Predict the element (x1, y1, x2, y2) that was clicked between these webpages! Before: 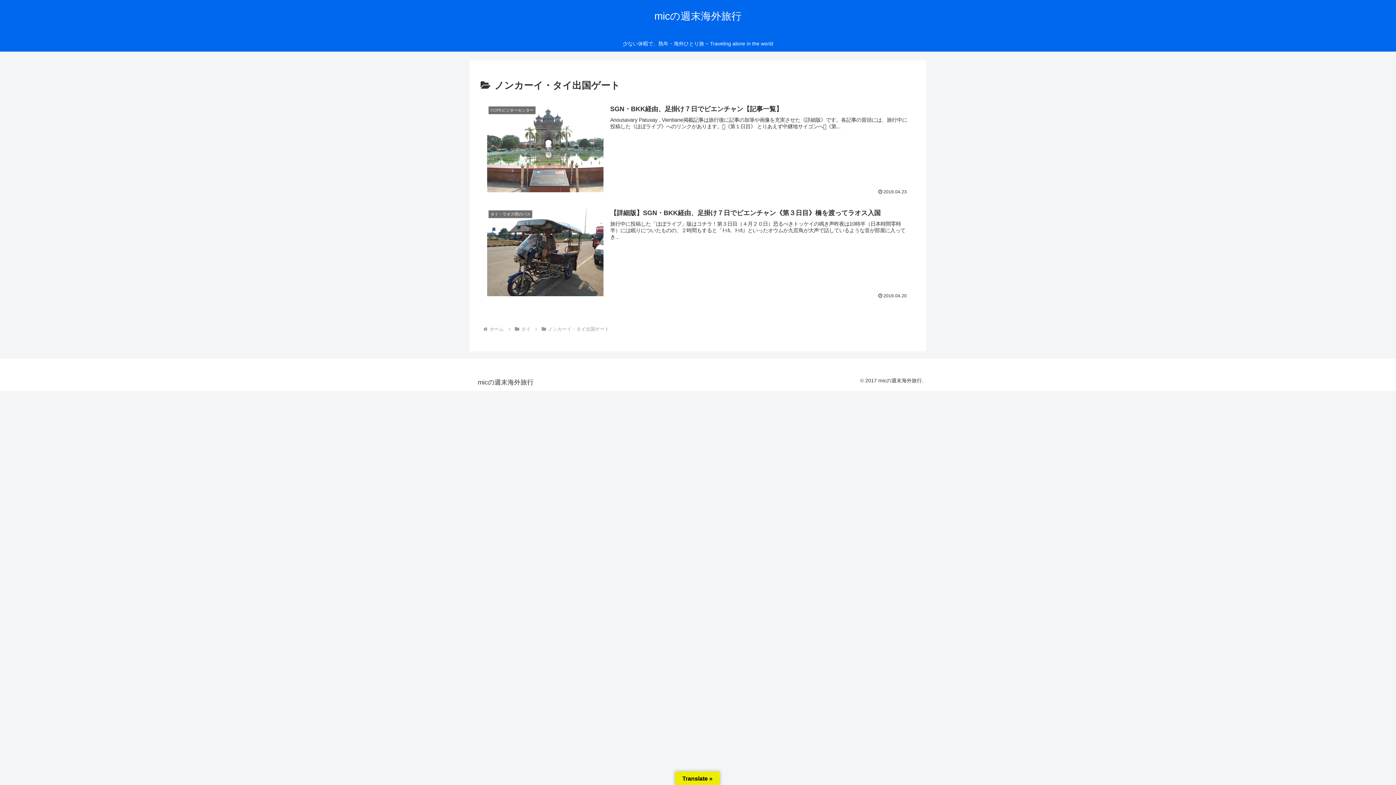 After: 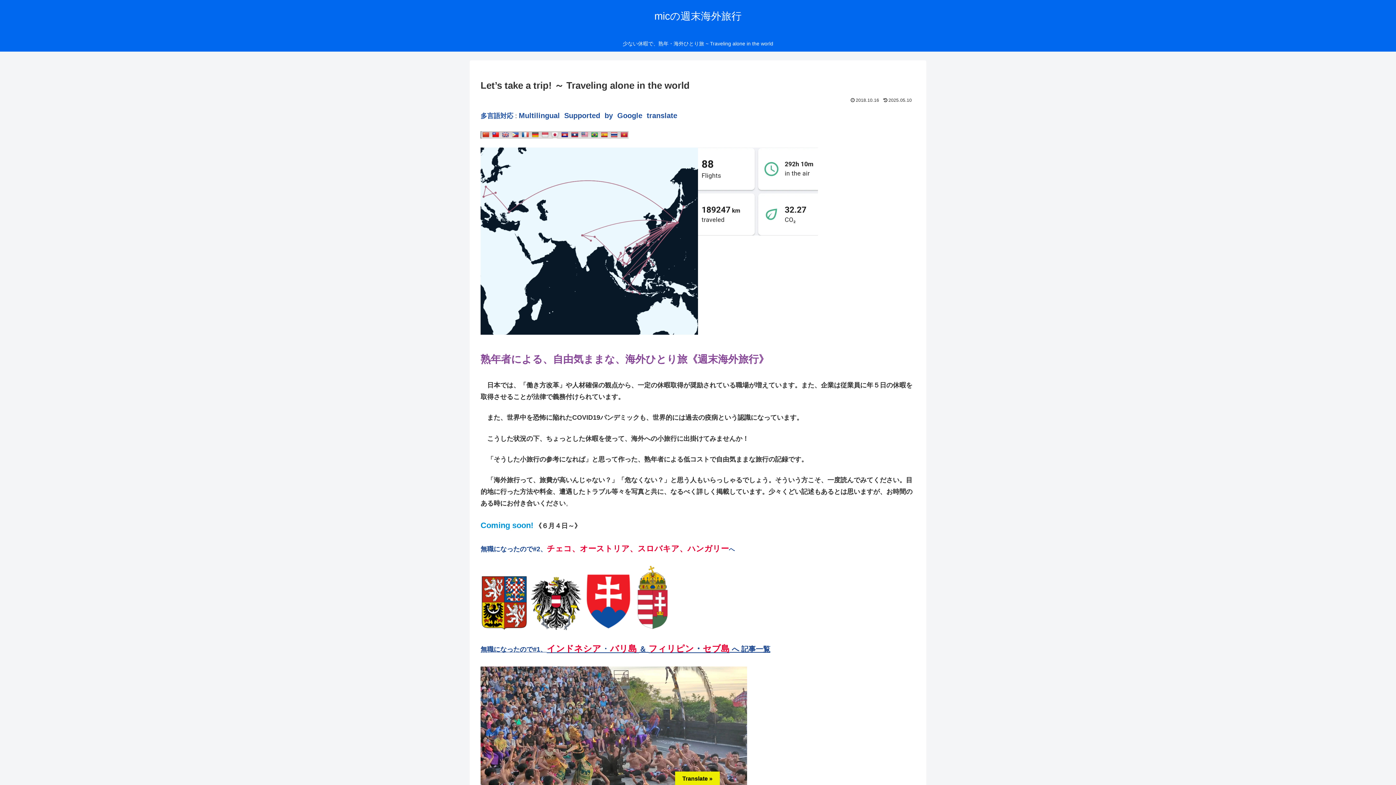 Action: label: ホーム bbox: (488, 326, 505, 331)